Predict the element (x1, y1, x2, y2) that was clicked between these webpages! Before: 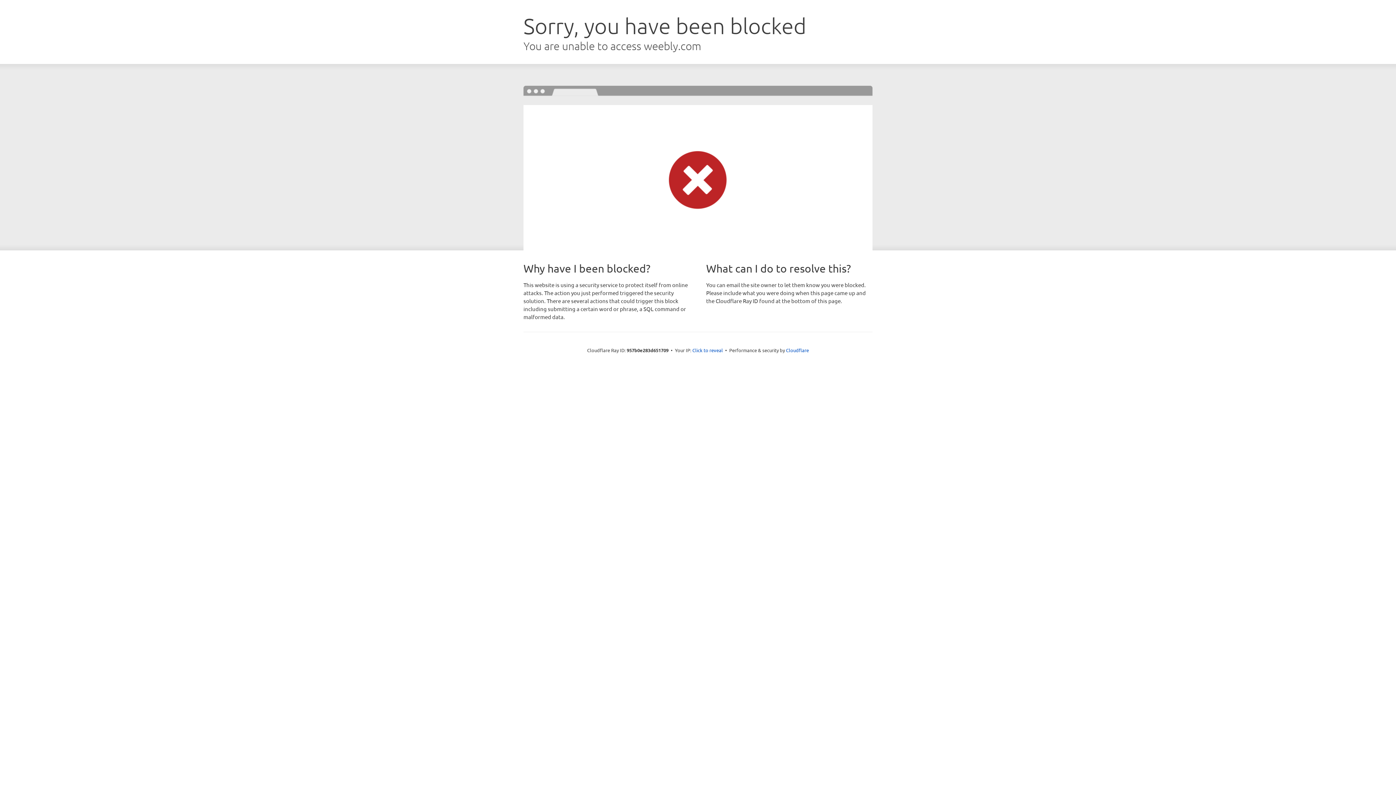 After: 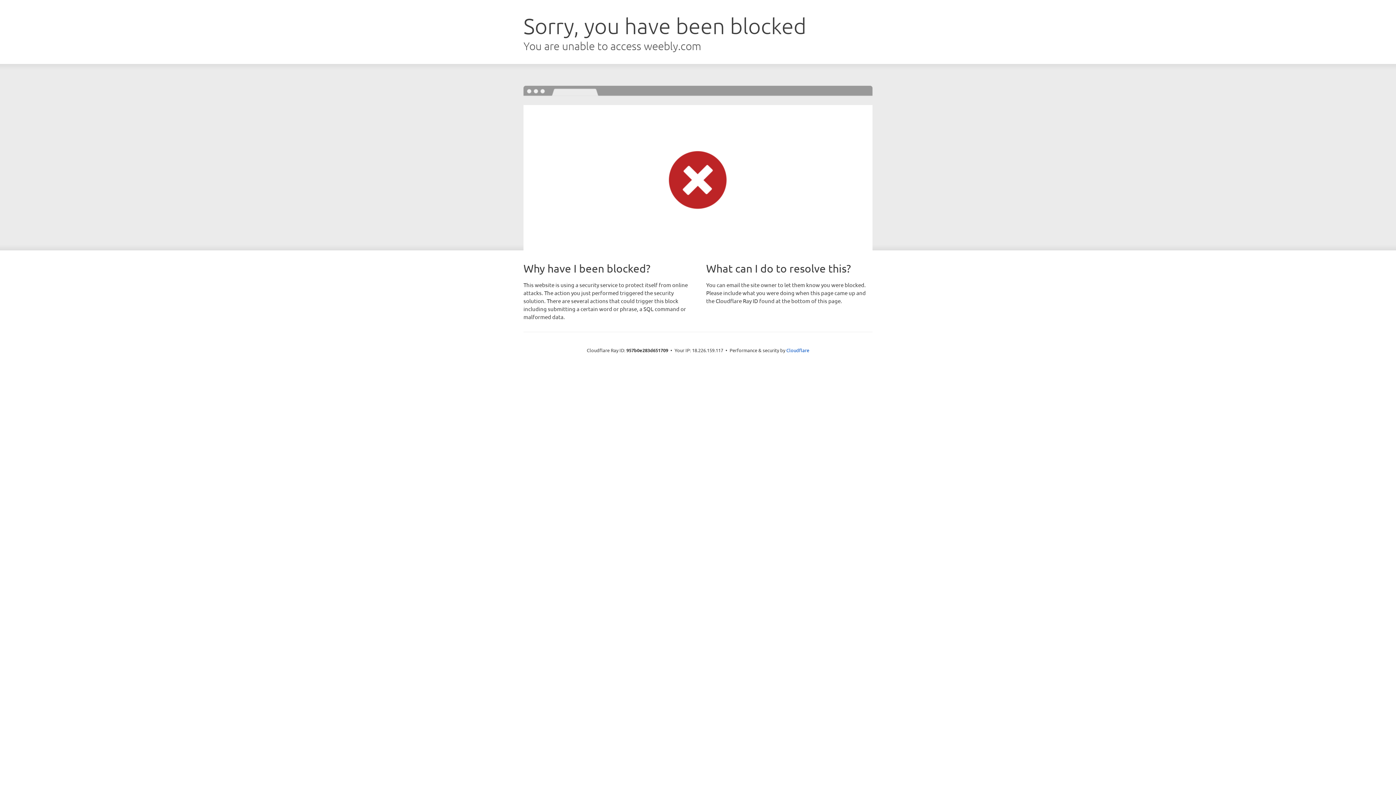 Action: bbox: (692, 346, 723, 353) label: Click to reveal